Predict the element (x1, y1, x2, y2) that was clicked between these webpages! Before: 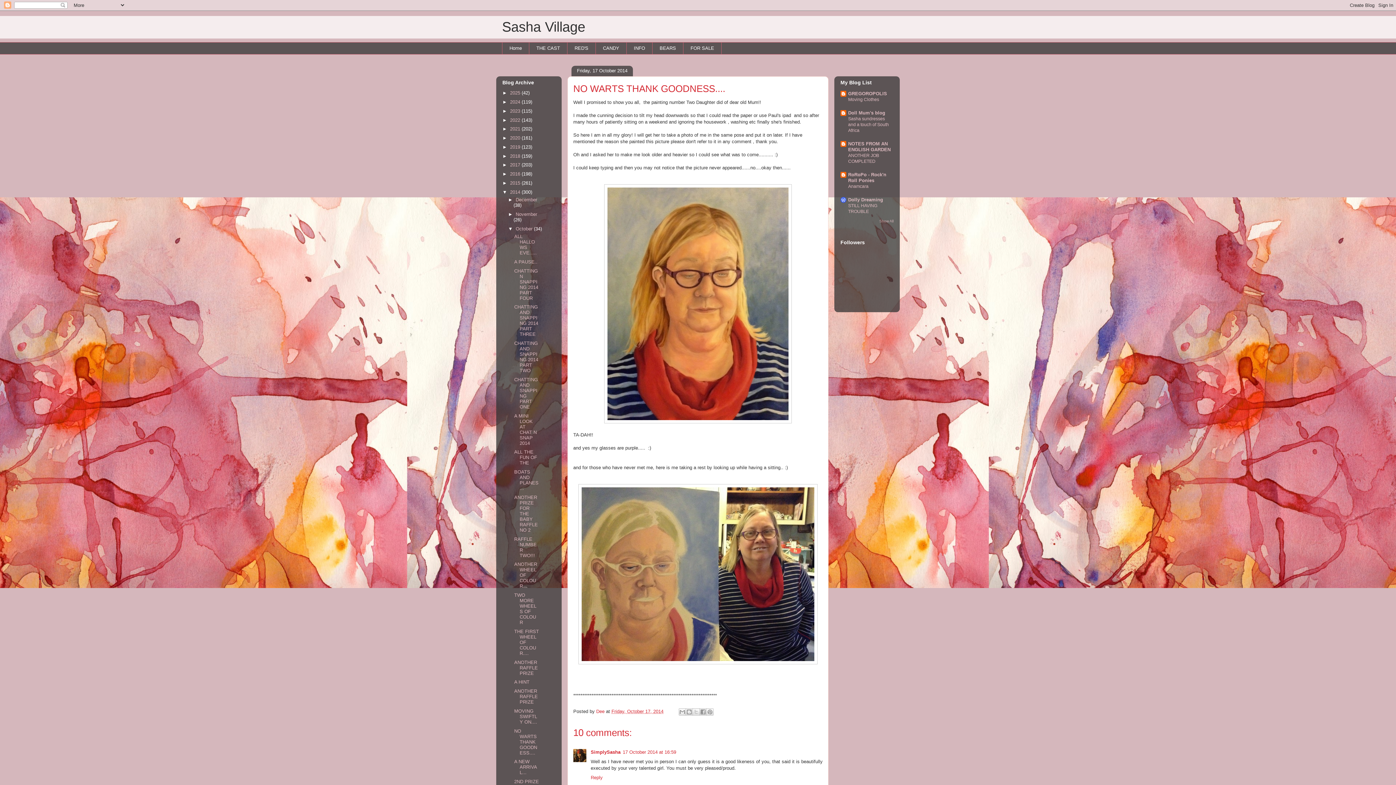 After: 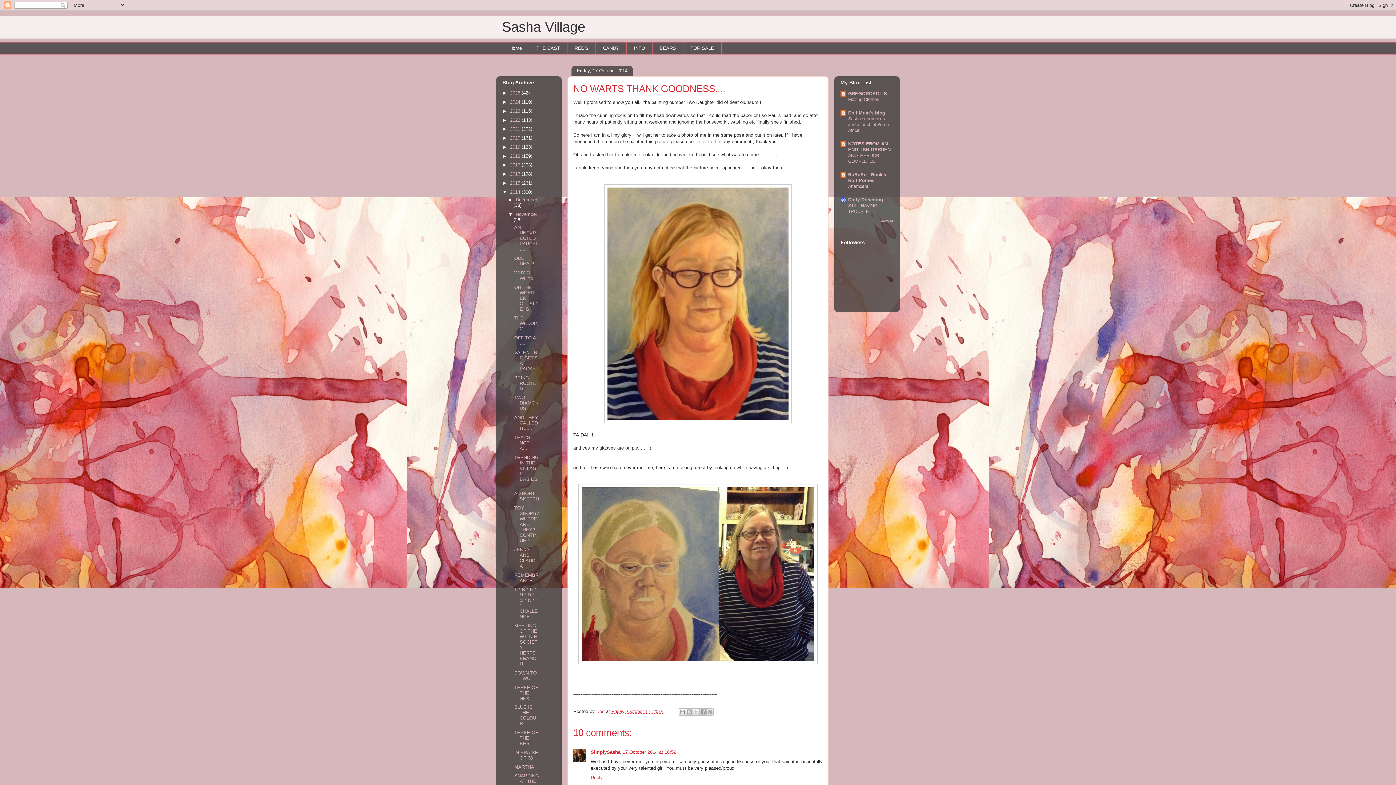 Action: label: ►   bbox: (508, 211, 515, 217)